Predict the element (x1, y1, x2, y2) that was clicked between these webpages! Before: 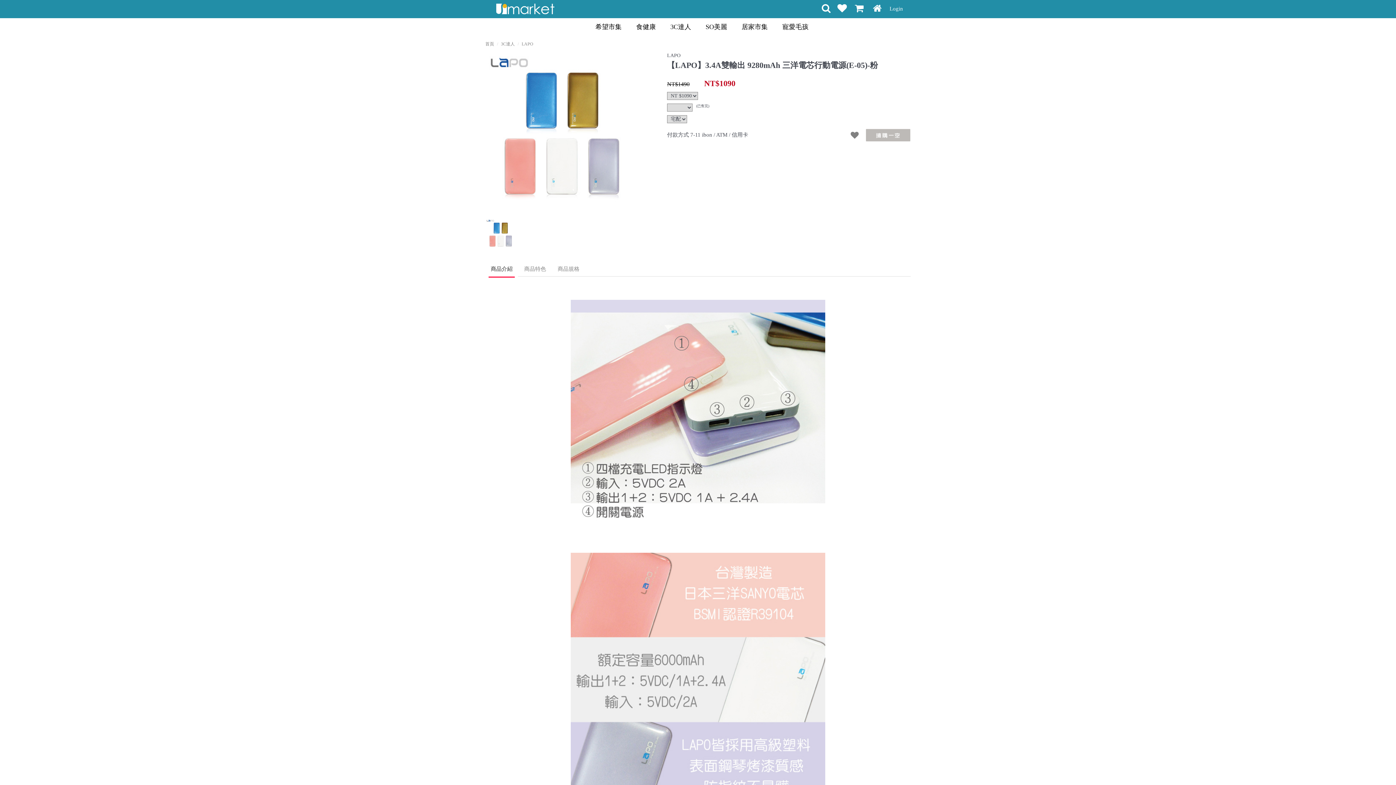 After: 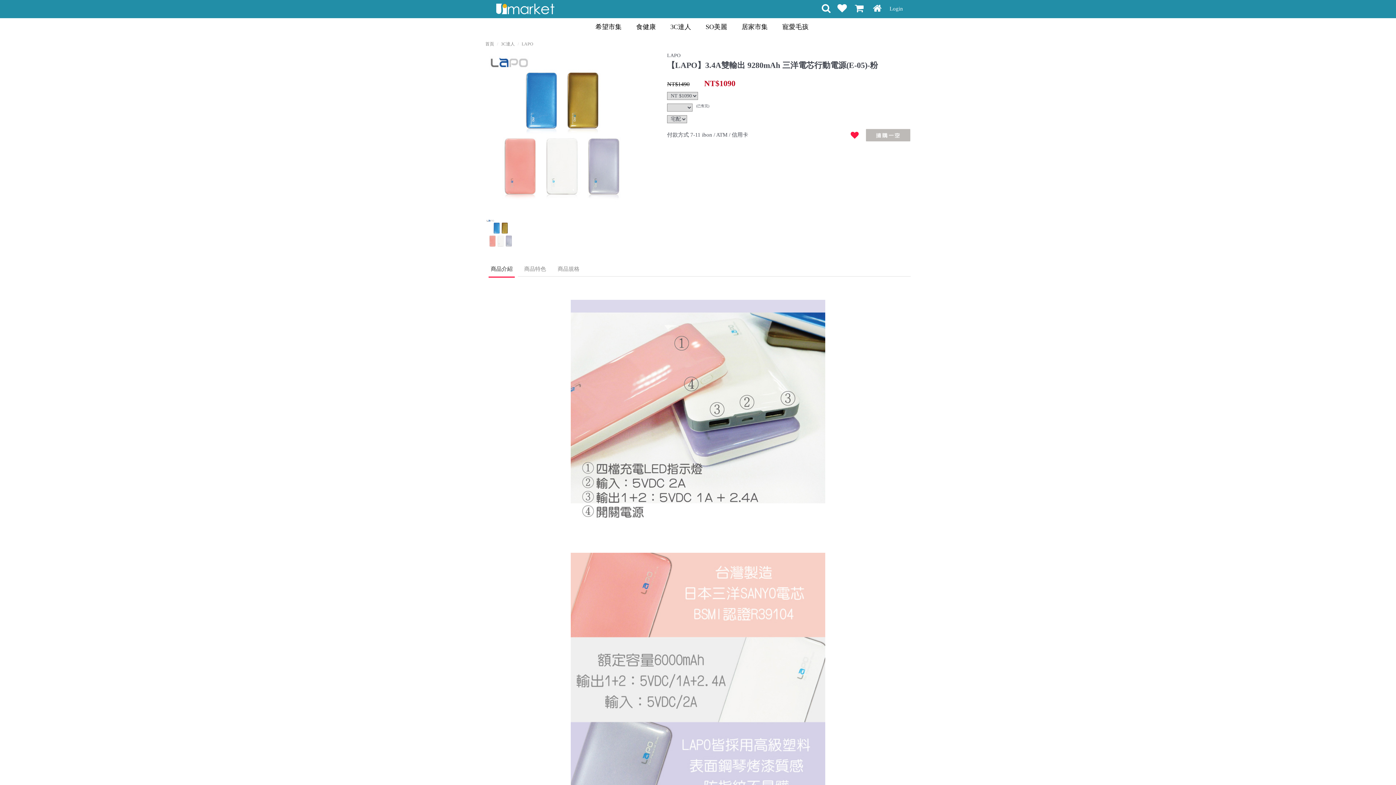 Action: bbox: (850, 128, 858, 140)